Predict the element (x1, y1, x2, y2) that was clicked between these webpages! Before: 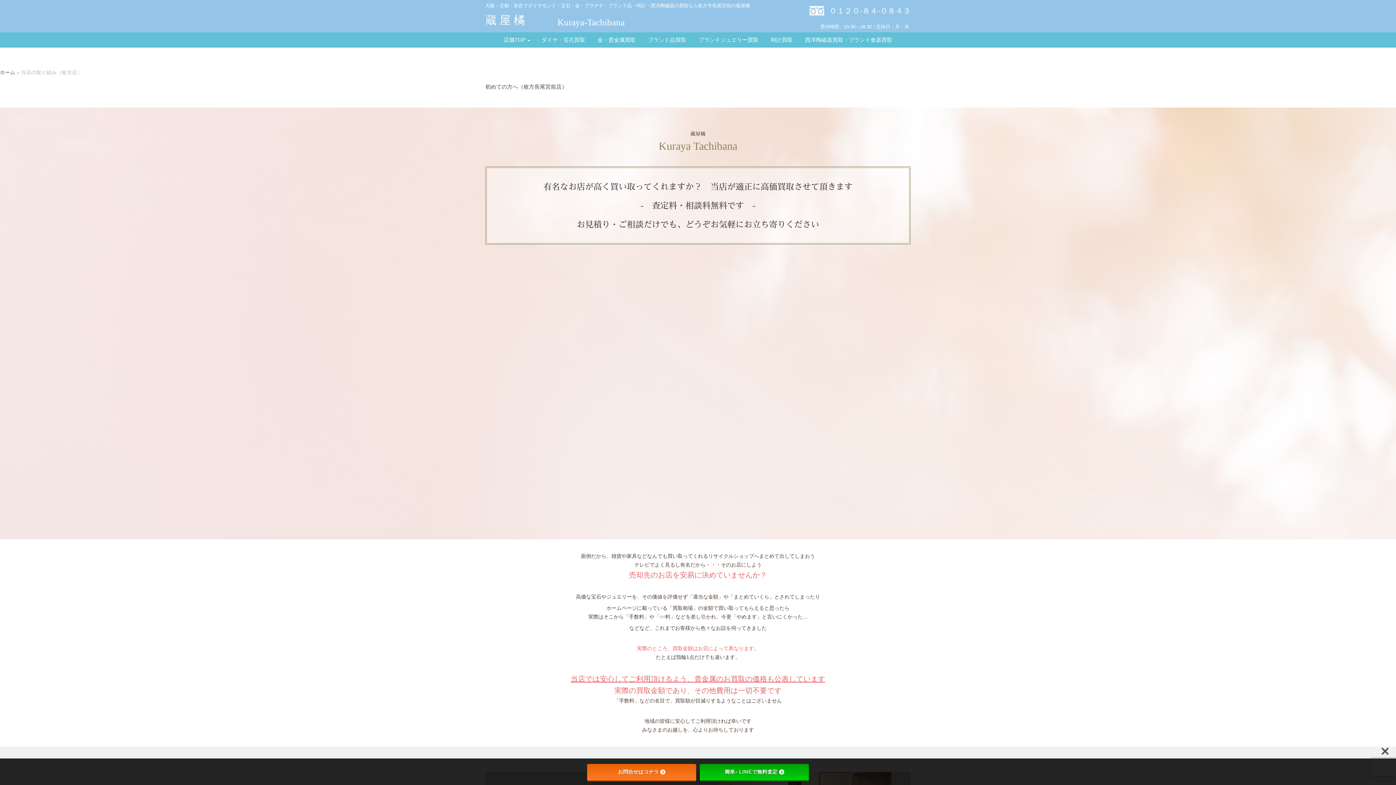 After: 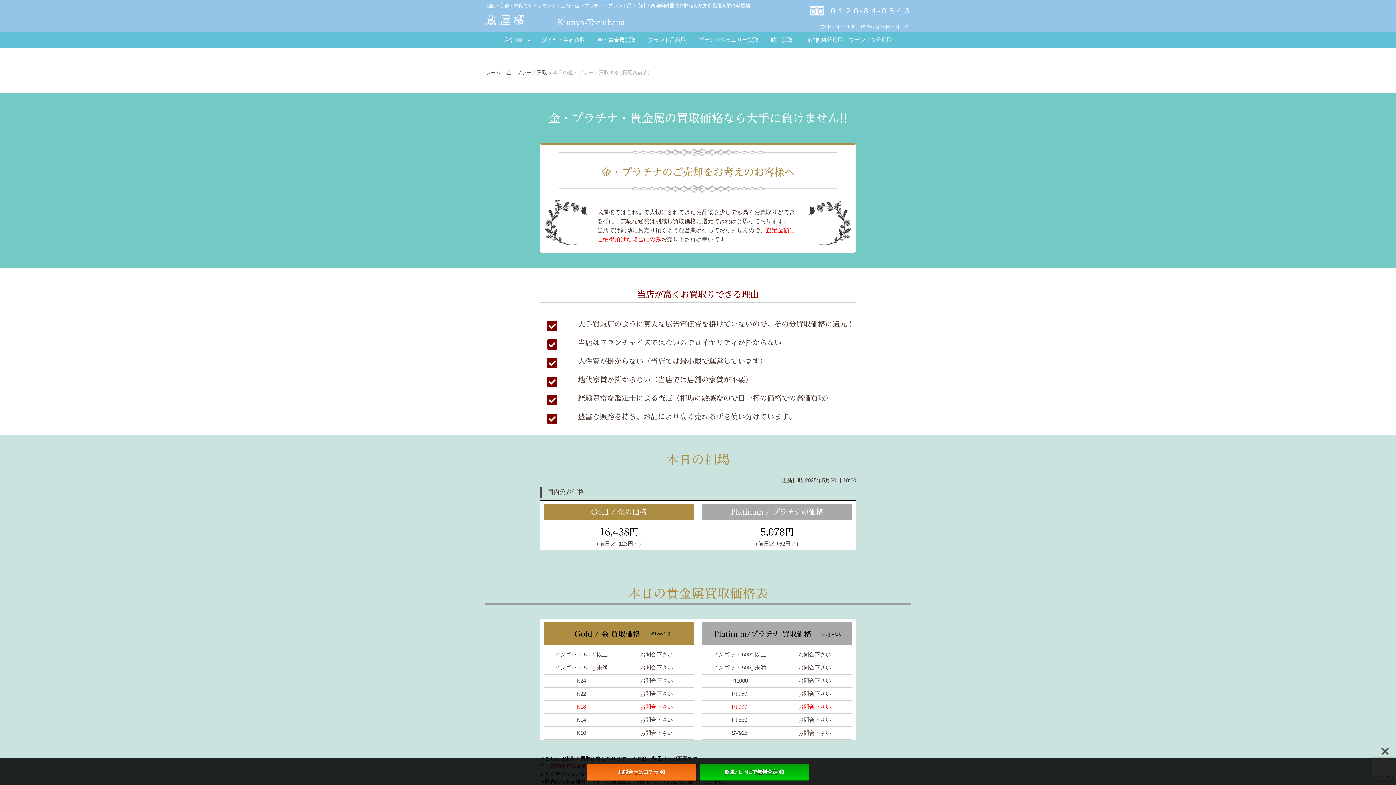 Action: label: 当店では安心してご利用頂けるよう、貴金属のお買取の価格も公表しています bbox: (485, 675, 910, 683)